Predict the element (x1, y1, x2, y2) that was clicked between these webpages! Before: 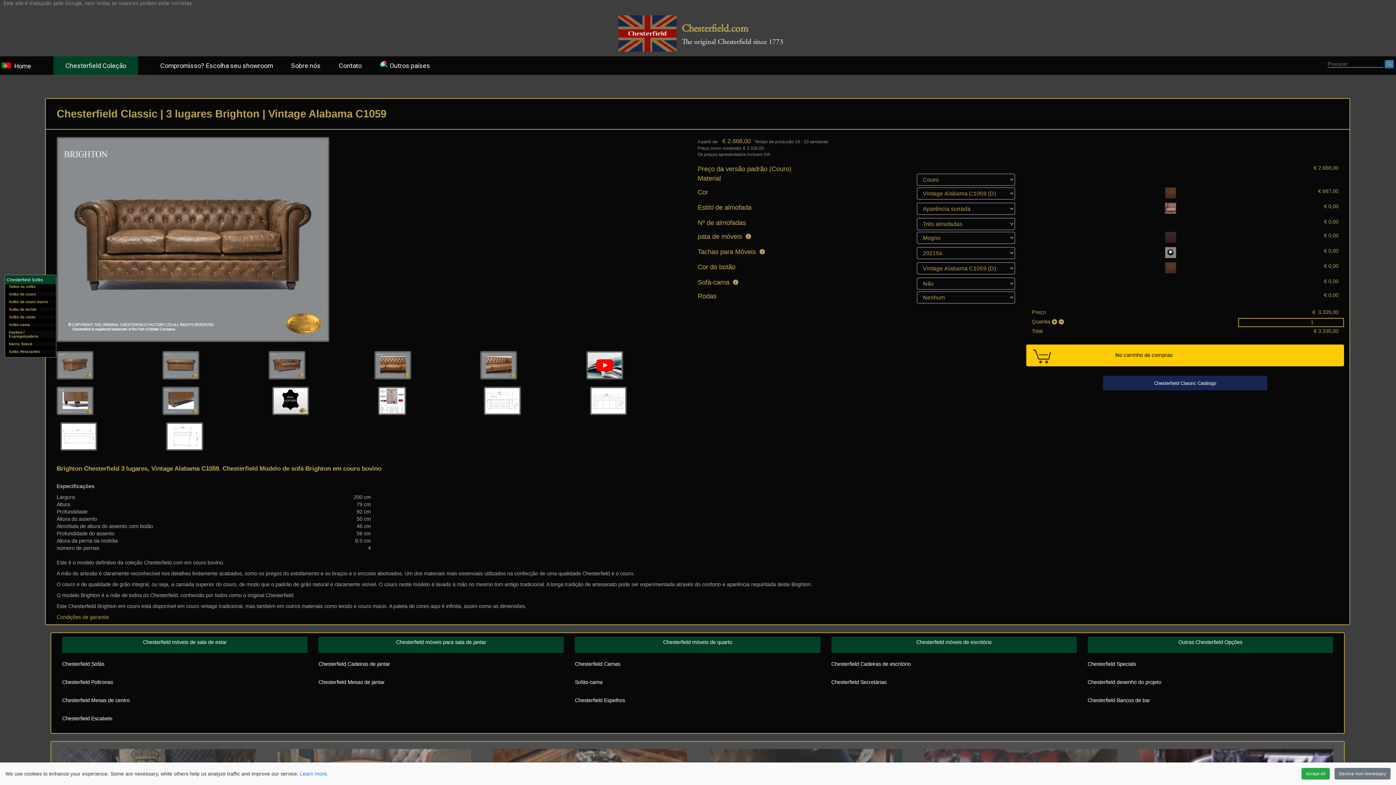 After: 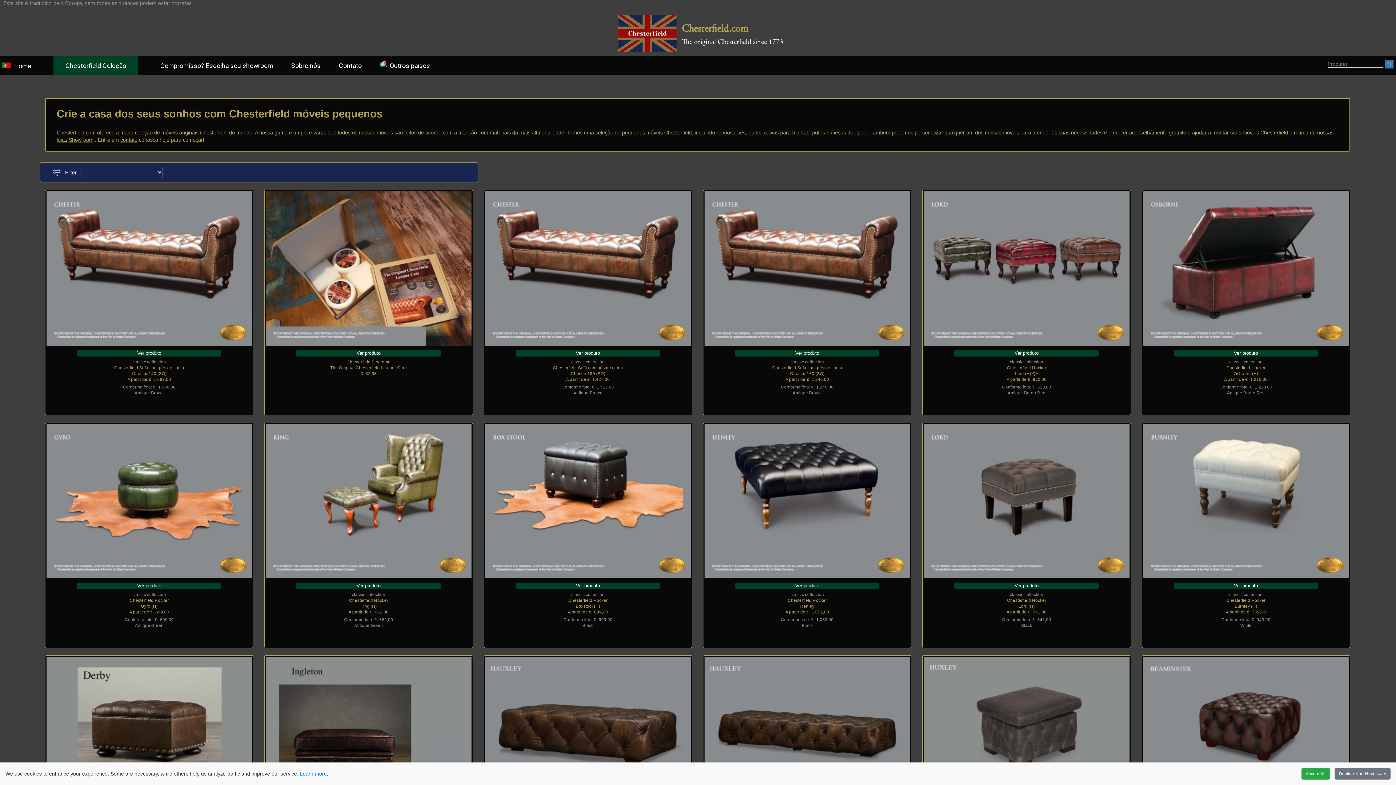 Action: label: Chesterfield Escabelo bbox: (62, 716, 112, 721)